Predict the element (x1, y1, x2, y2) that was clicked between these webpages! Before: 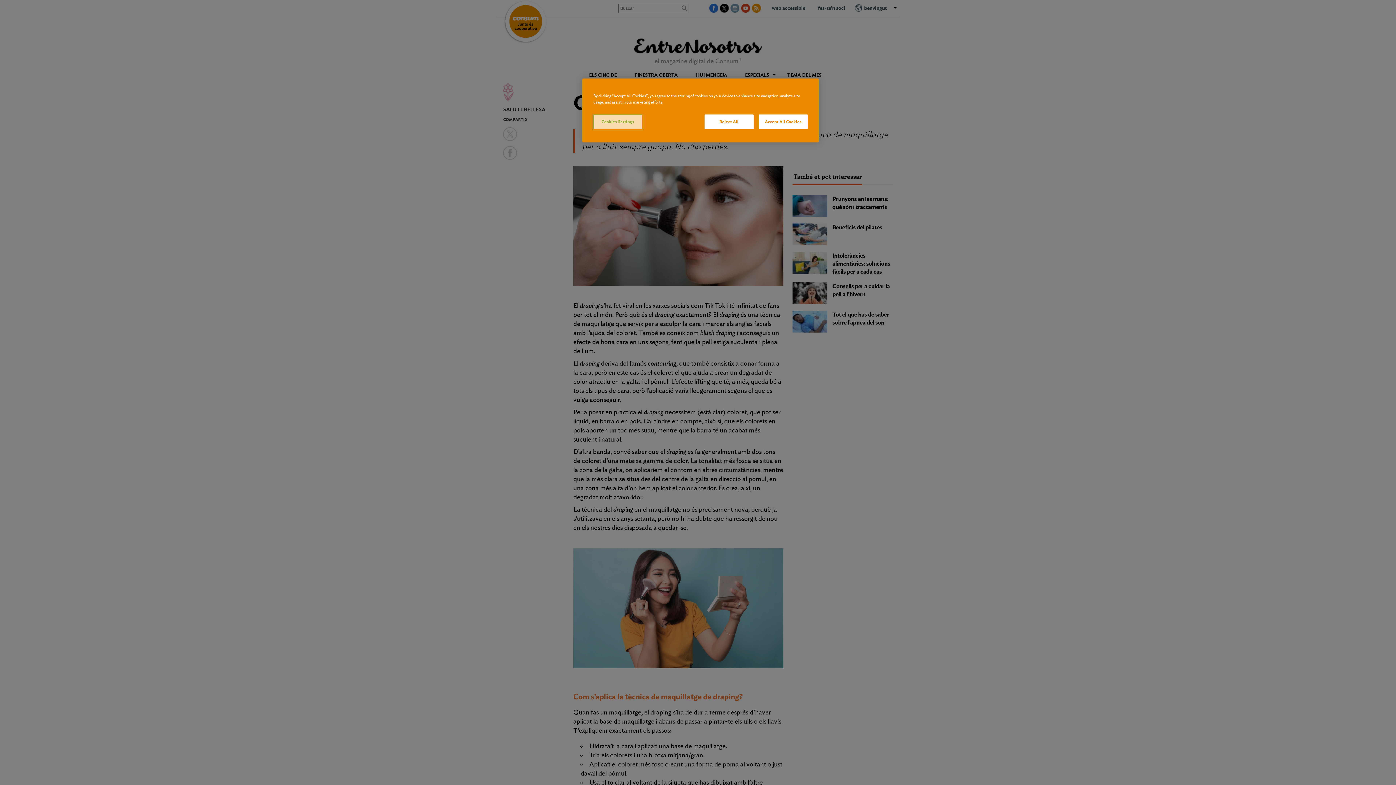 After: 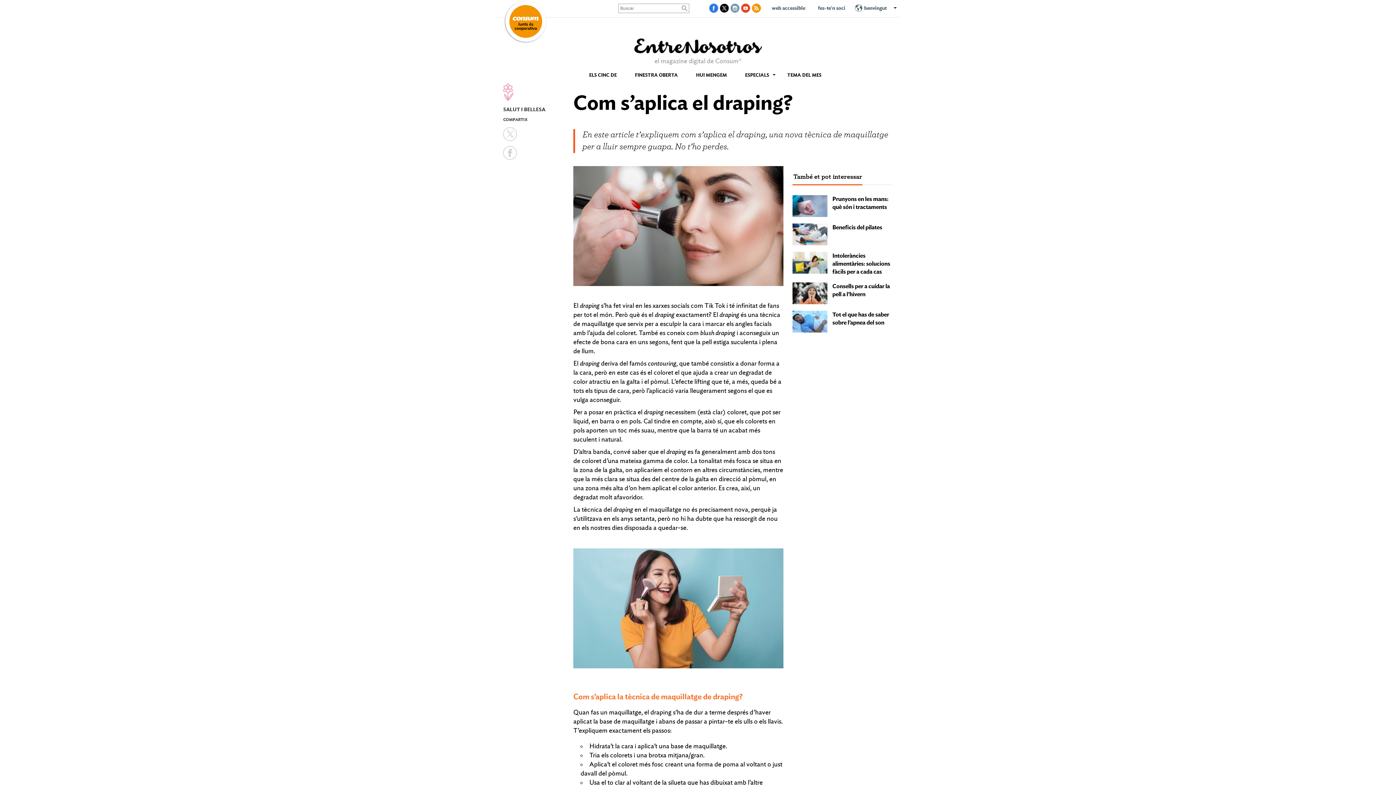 Action: bbox: (704, 114, 753, 129) label: Reject All